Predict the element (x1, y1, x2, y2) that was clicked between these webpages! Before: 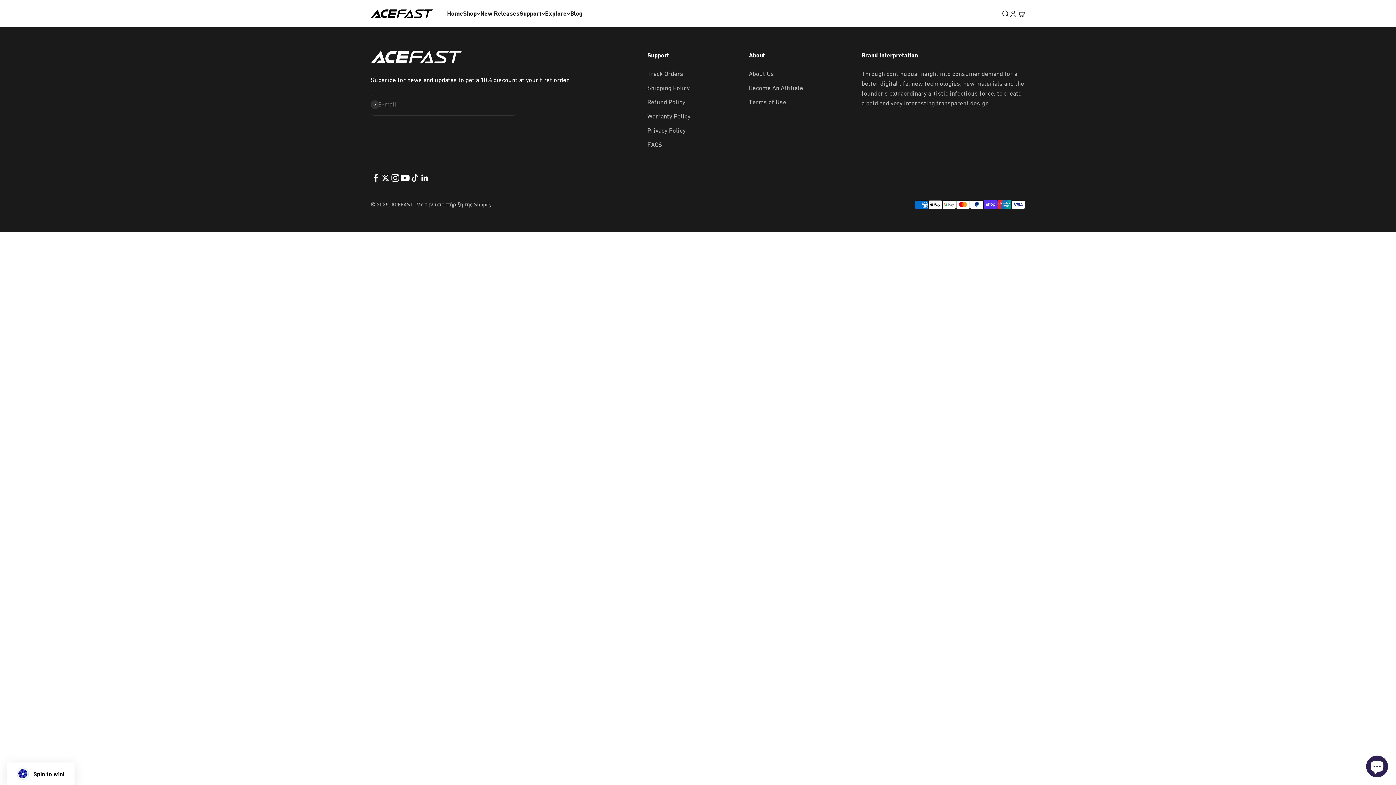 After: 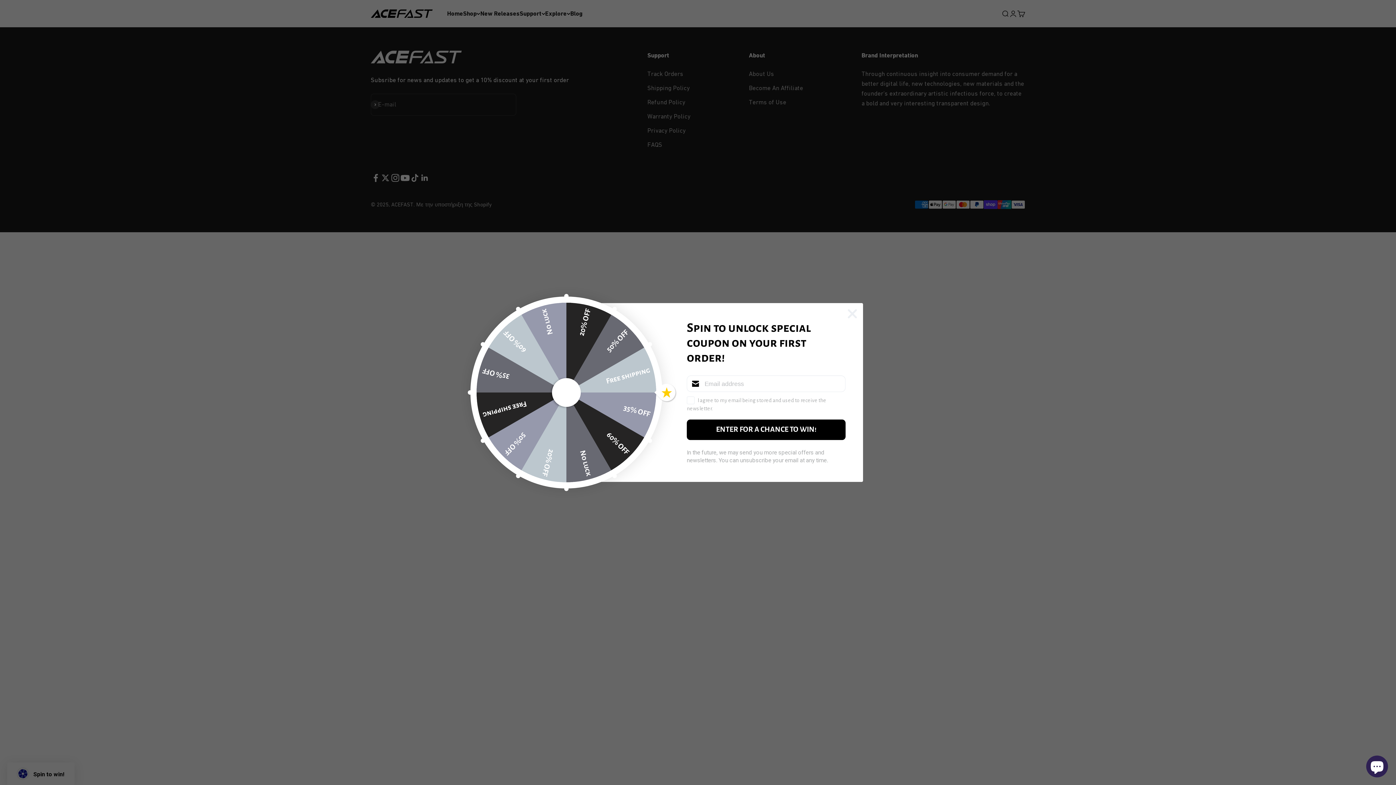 Action: bbox: (410, 173, 420, 182) label: Ακολουθήστε στο TikTok